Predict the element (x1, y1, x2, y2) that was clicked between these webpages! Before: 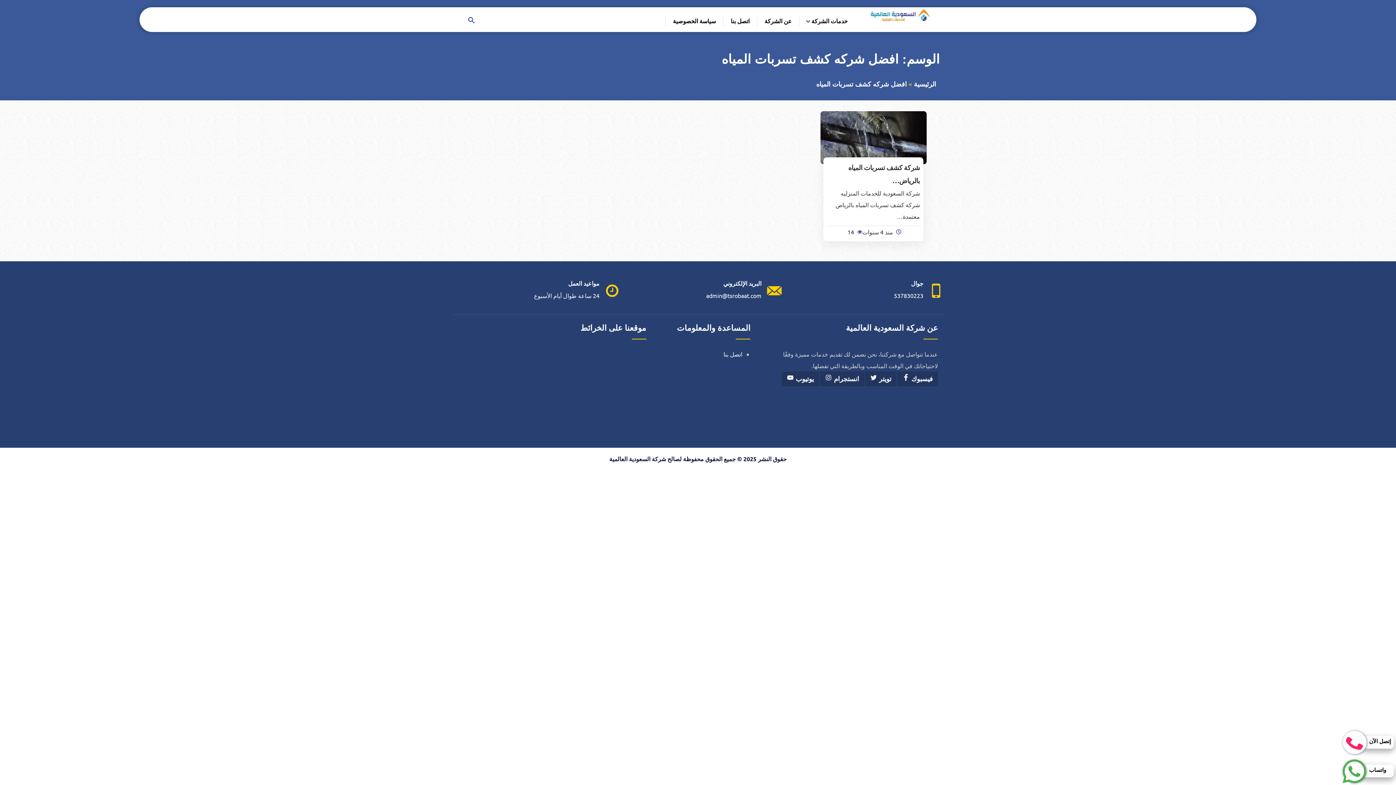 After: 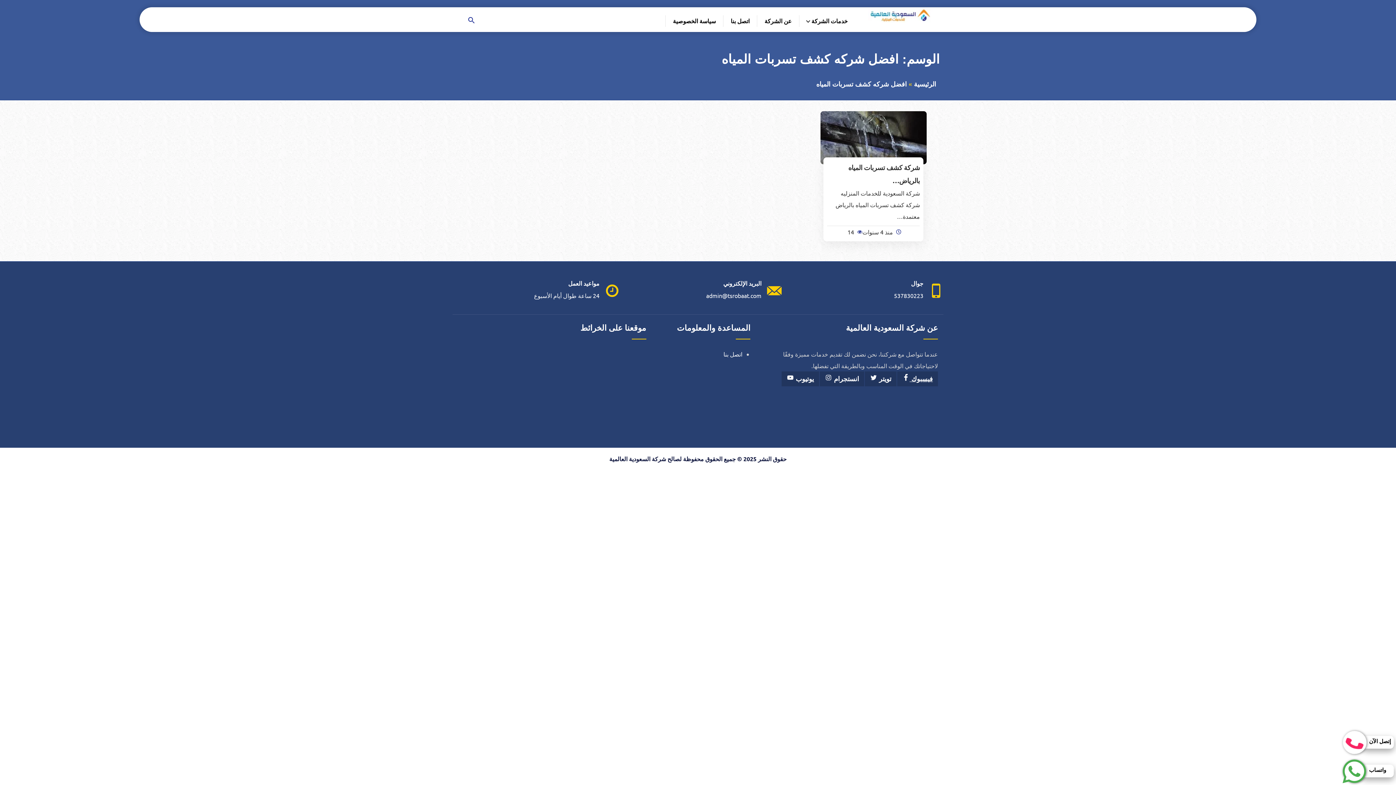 Action: label: فيسبوك  bbox: (902, 375, 933, 382)